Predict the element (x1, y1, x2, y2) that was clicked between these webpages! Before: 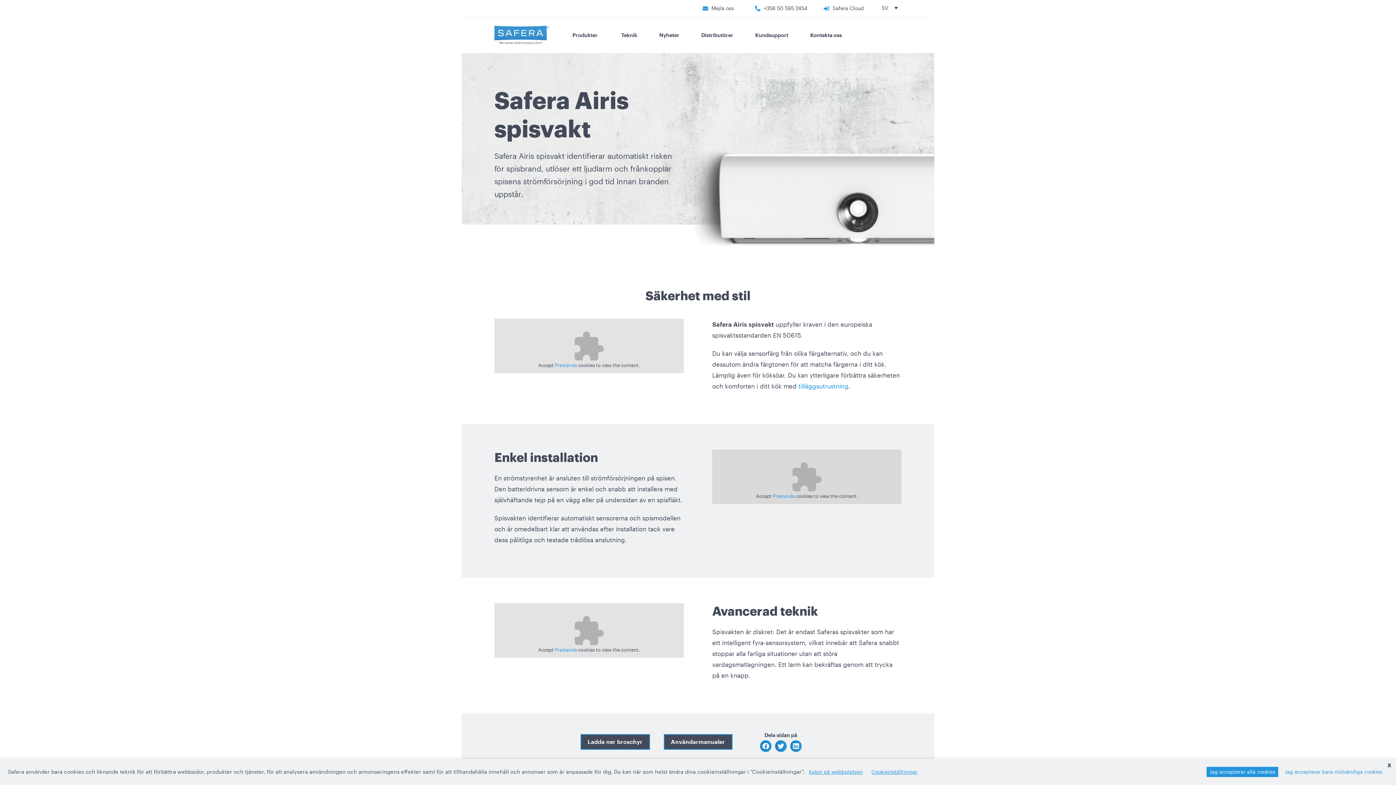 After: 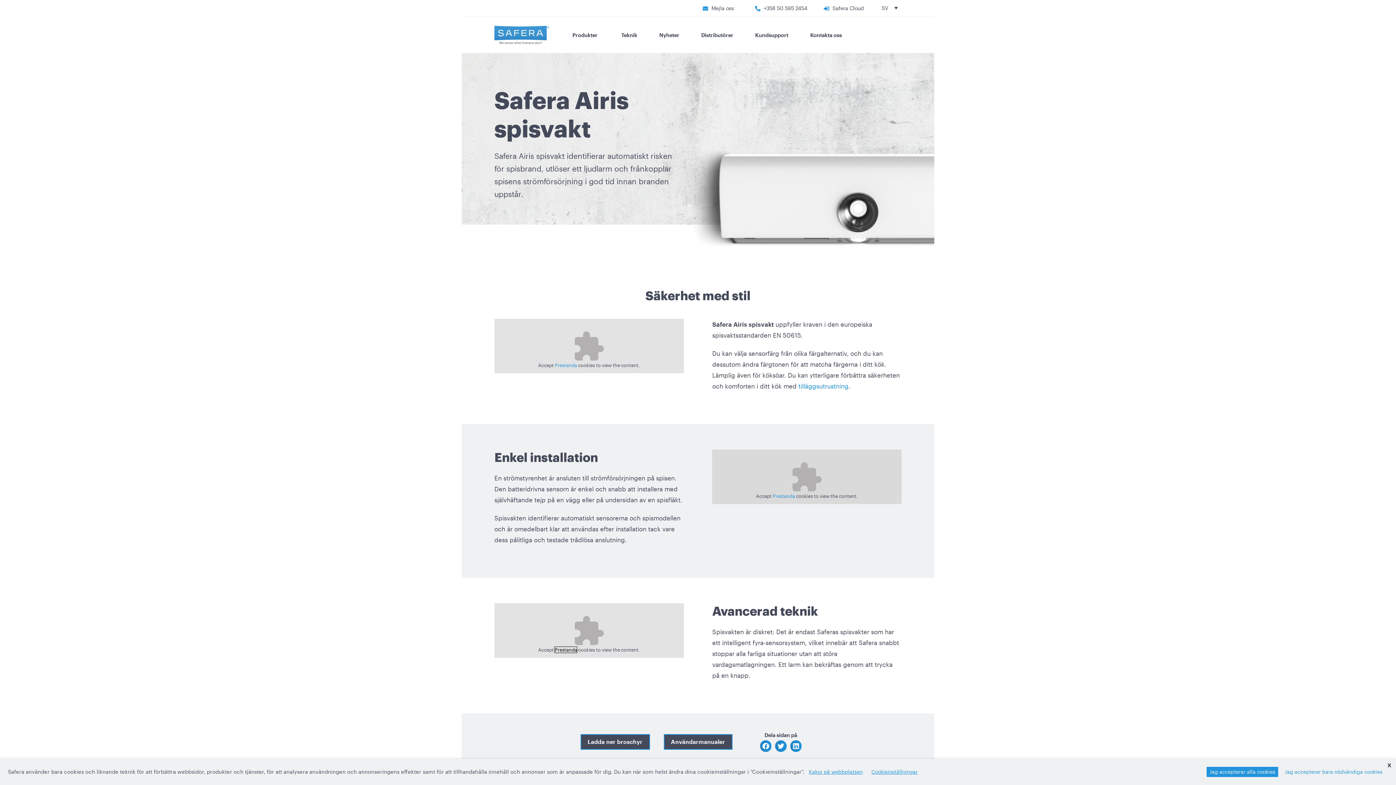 Action: label: Prestanda bbox: (555, 647, 577, 653)